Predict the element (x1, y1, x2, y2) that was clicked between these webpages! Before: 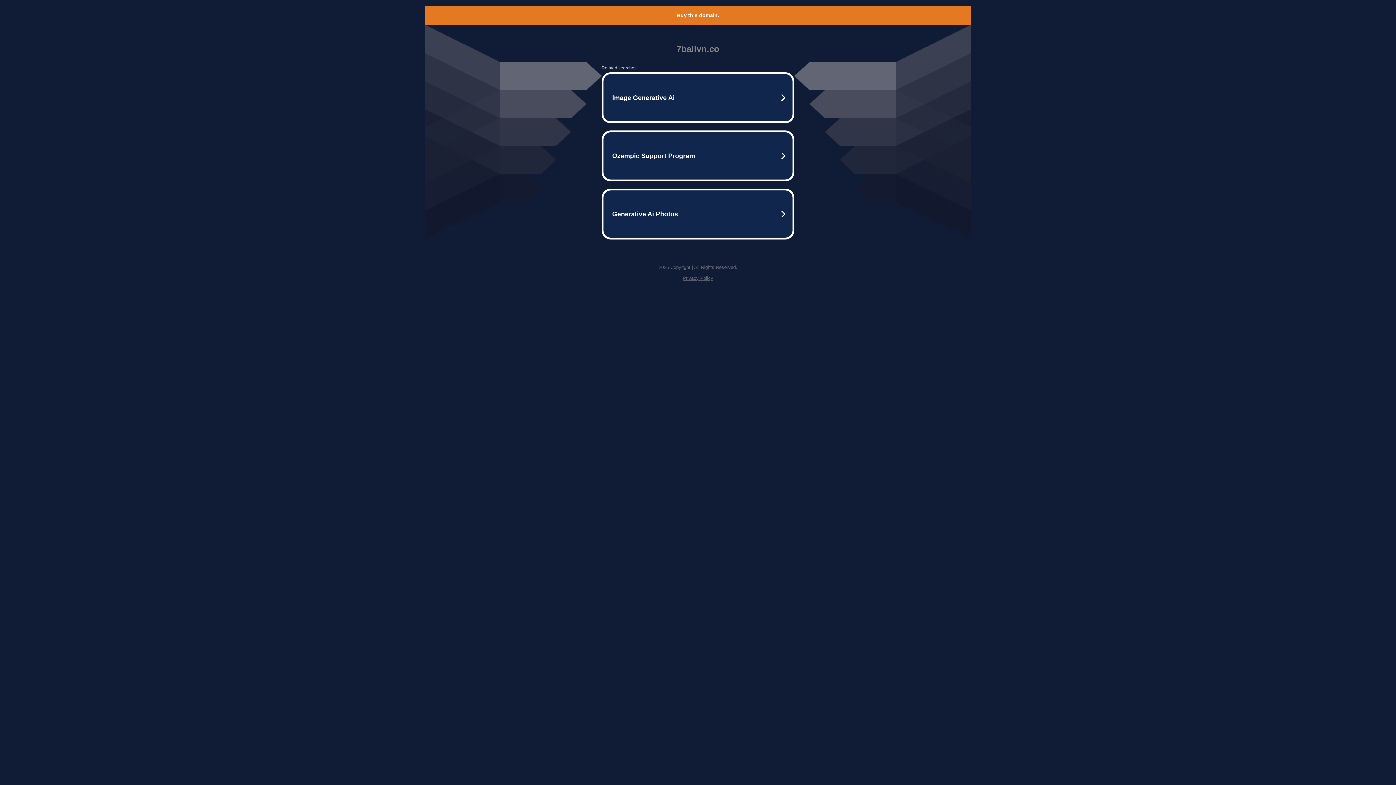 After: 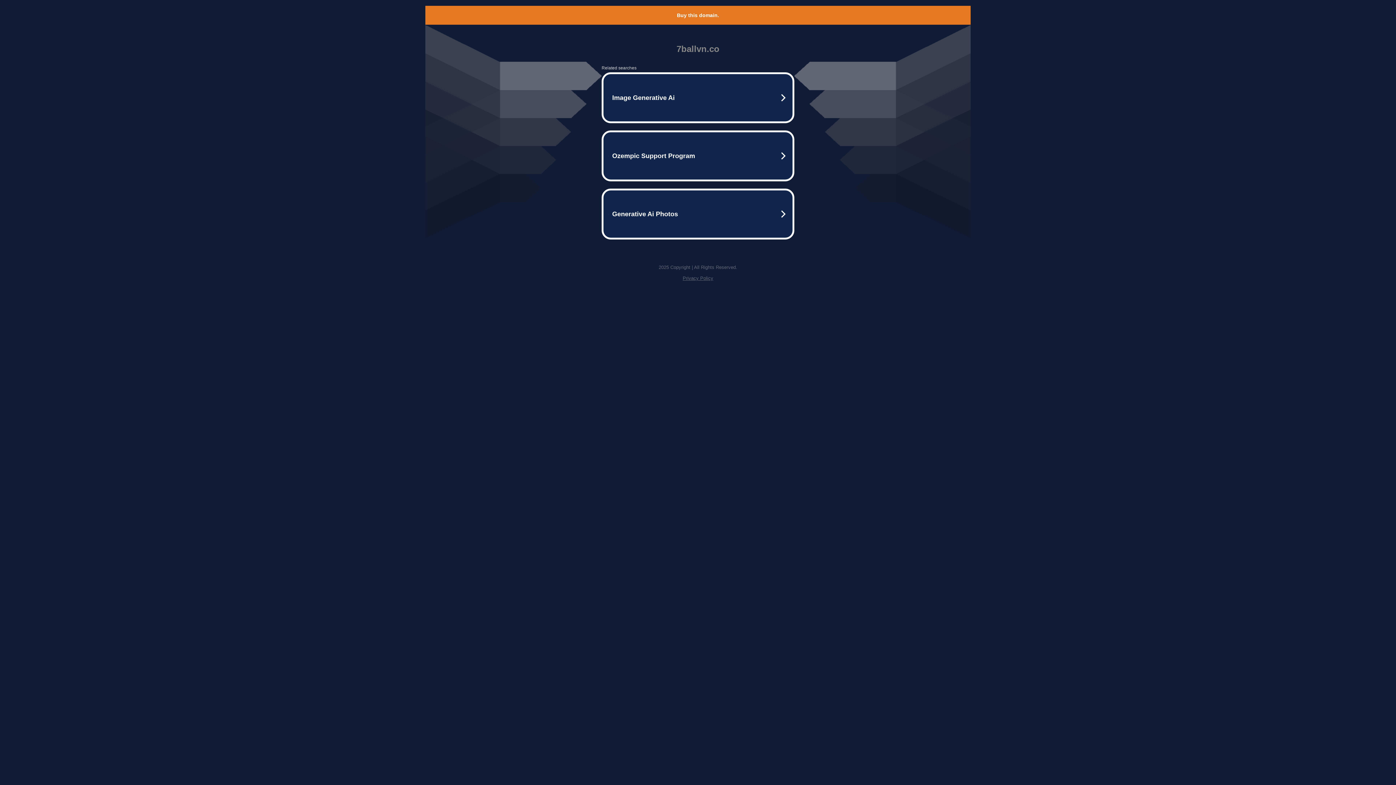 Action: bbox: (677, 12, 719, 18) label: Buy this domain.